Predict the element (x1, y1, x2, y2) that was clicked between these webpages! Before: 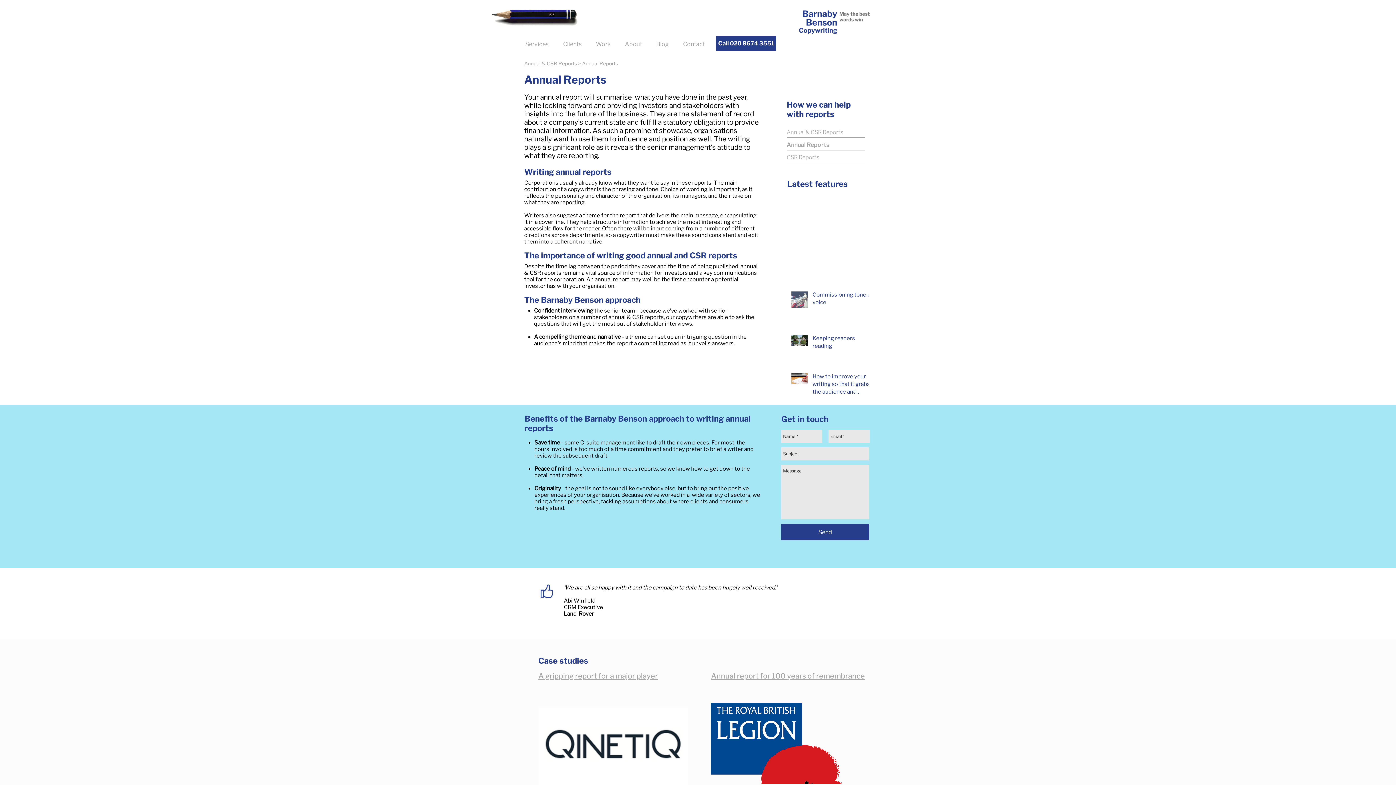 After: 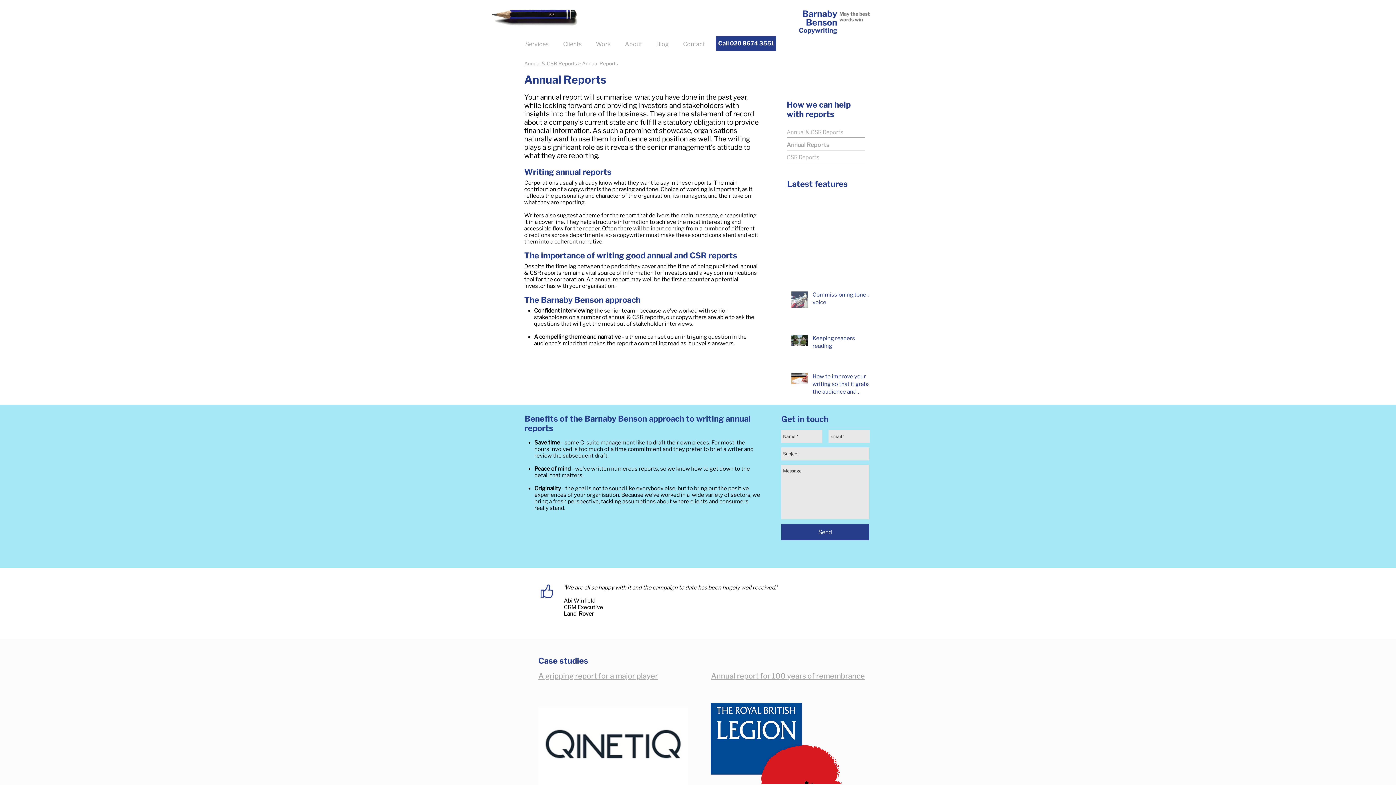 Action: label: Send bbox: (781, 524, 869, 540)